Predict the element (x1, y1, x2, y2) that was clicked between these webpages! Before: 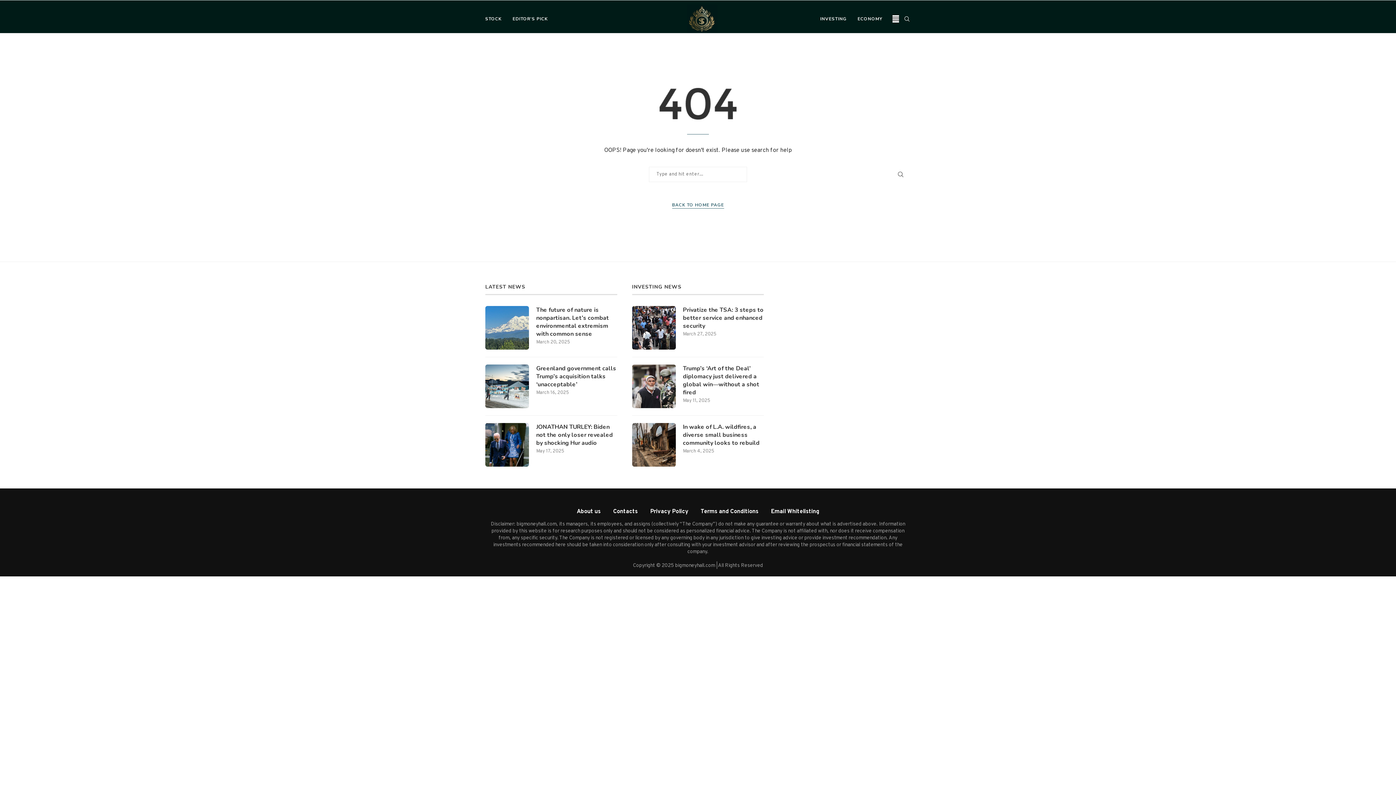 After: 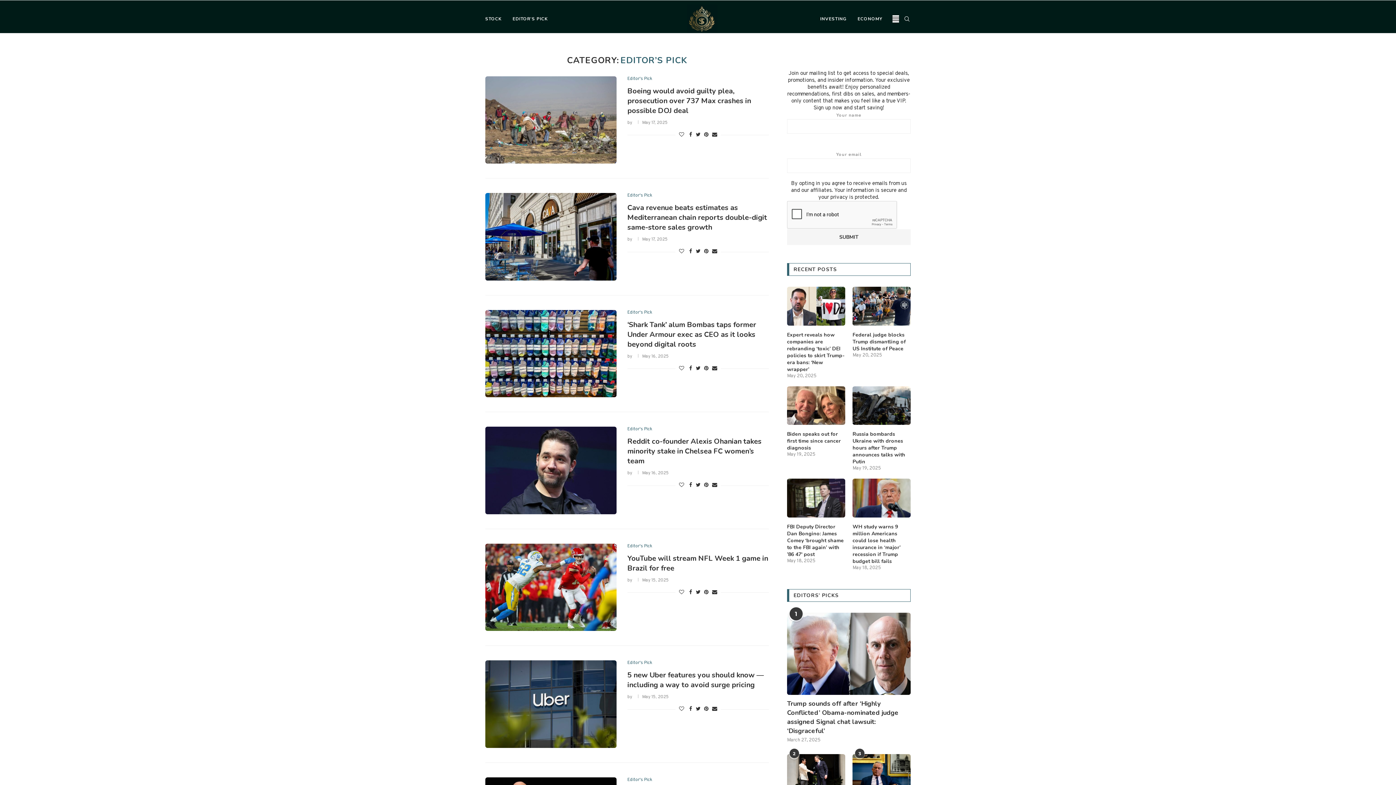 Action: label: EDITOR’S PICK bbox: (512, 4, 548, 33)